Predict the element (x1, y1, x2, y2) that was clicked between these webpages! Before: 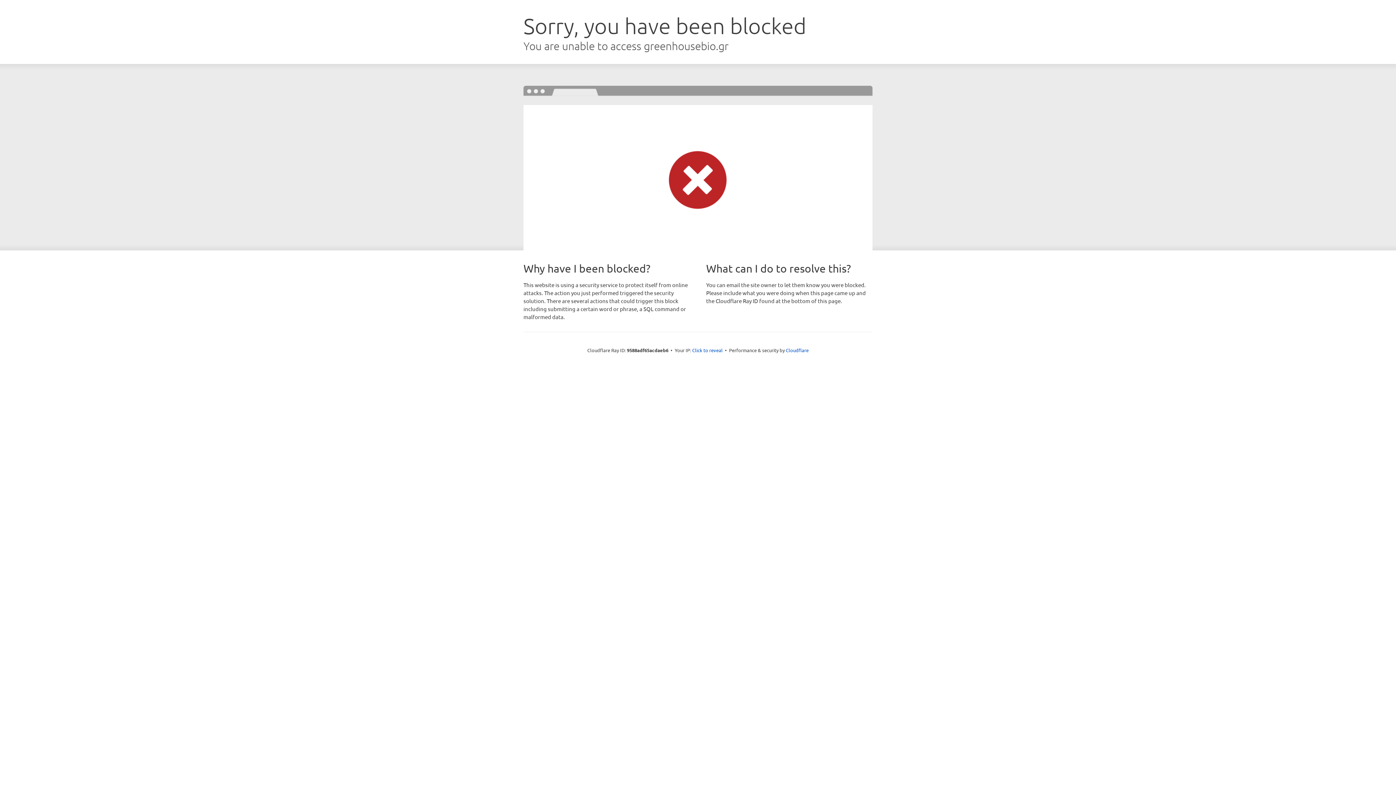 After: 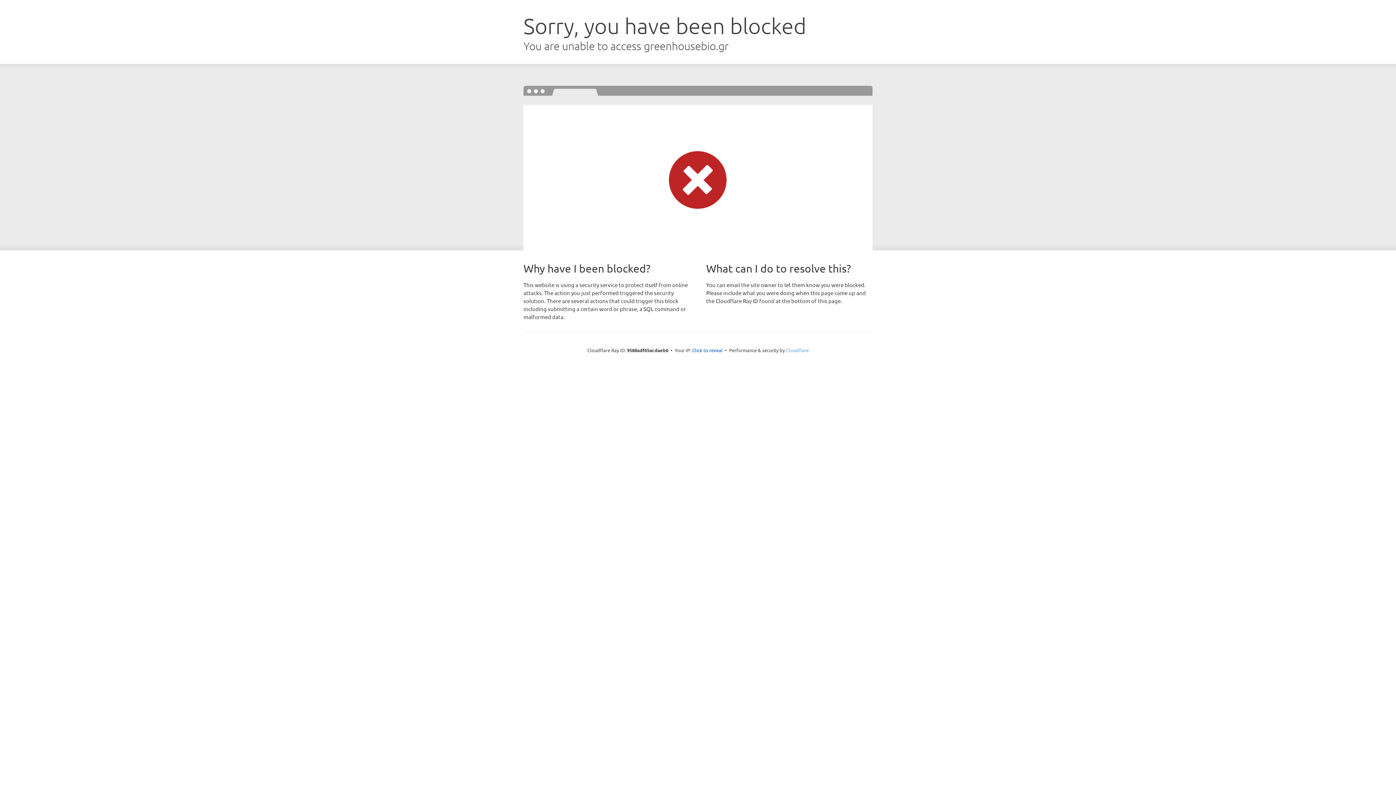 Action: label: Cloudflare bbox: (786, 347, 808, 353)